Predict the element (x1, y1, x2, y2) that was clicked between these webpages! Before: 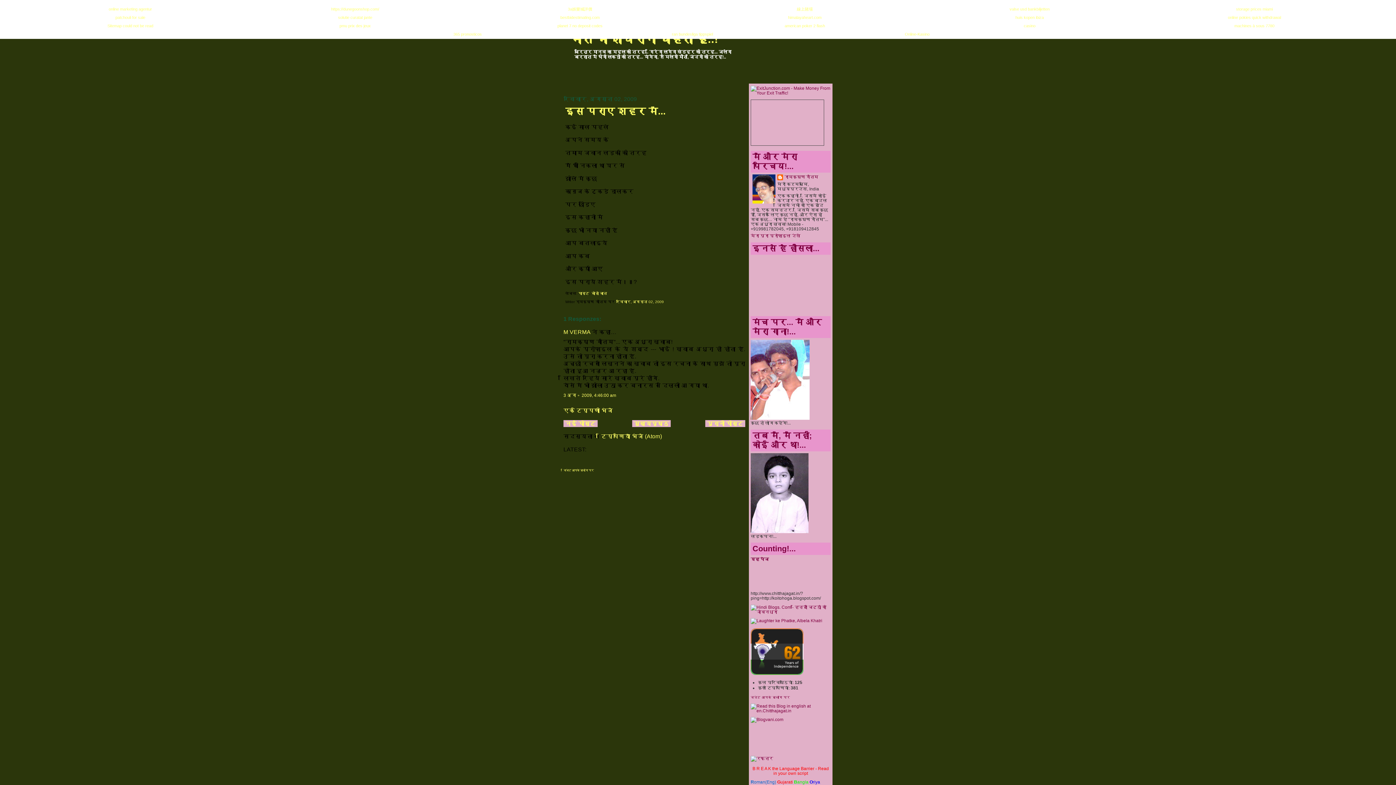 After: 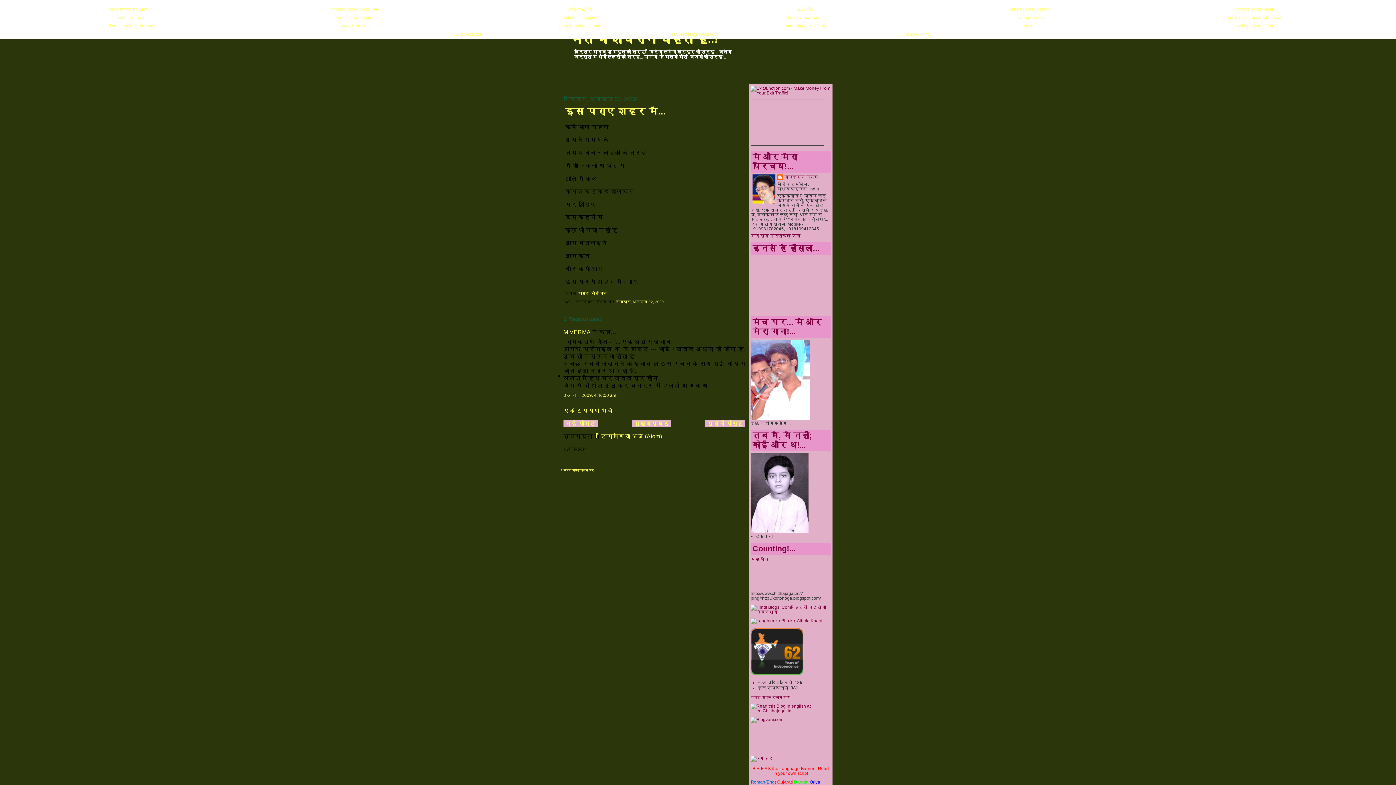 Action: bbox: (601, 433, 662, 439) label: टिप्पणियाँ भेजें (Atom)